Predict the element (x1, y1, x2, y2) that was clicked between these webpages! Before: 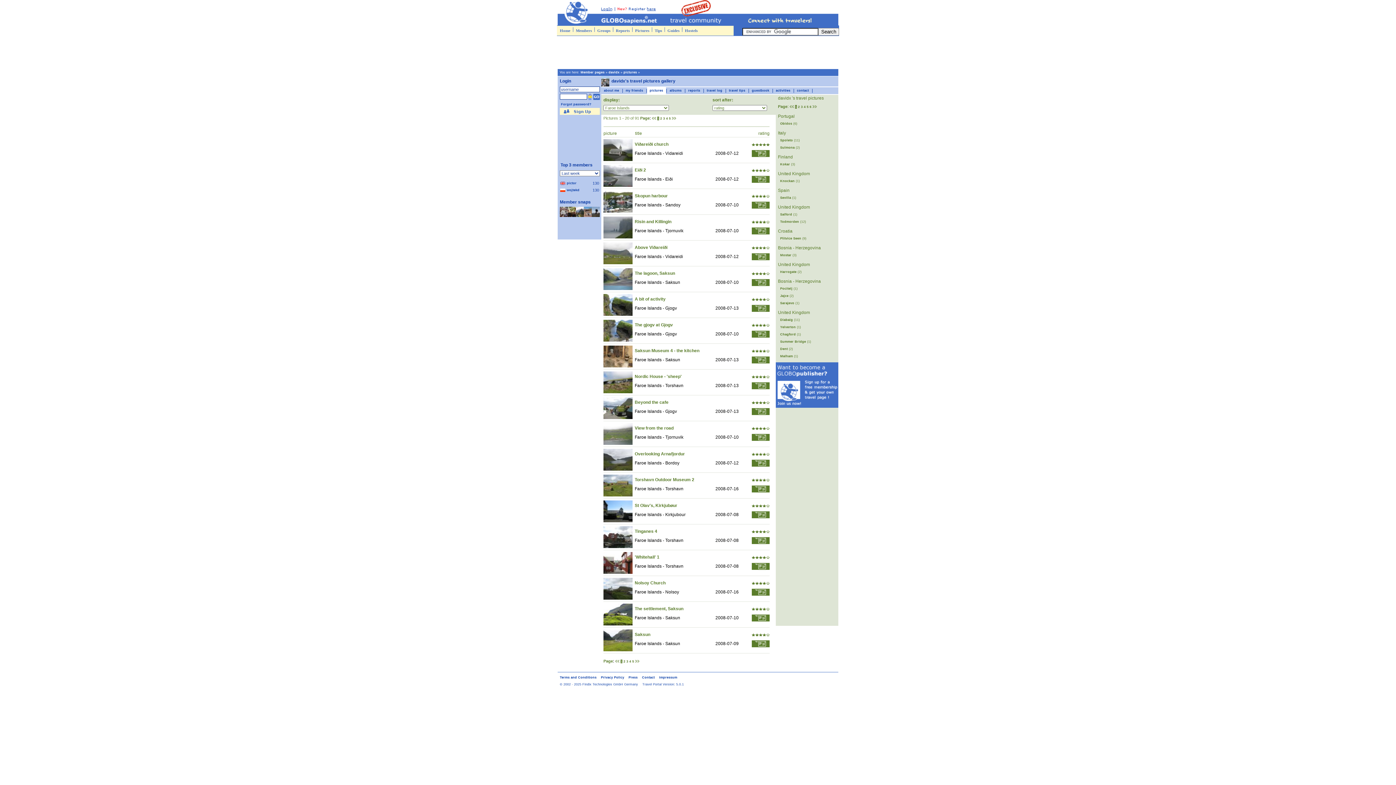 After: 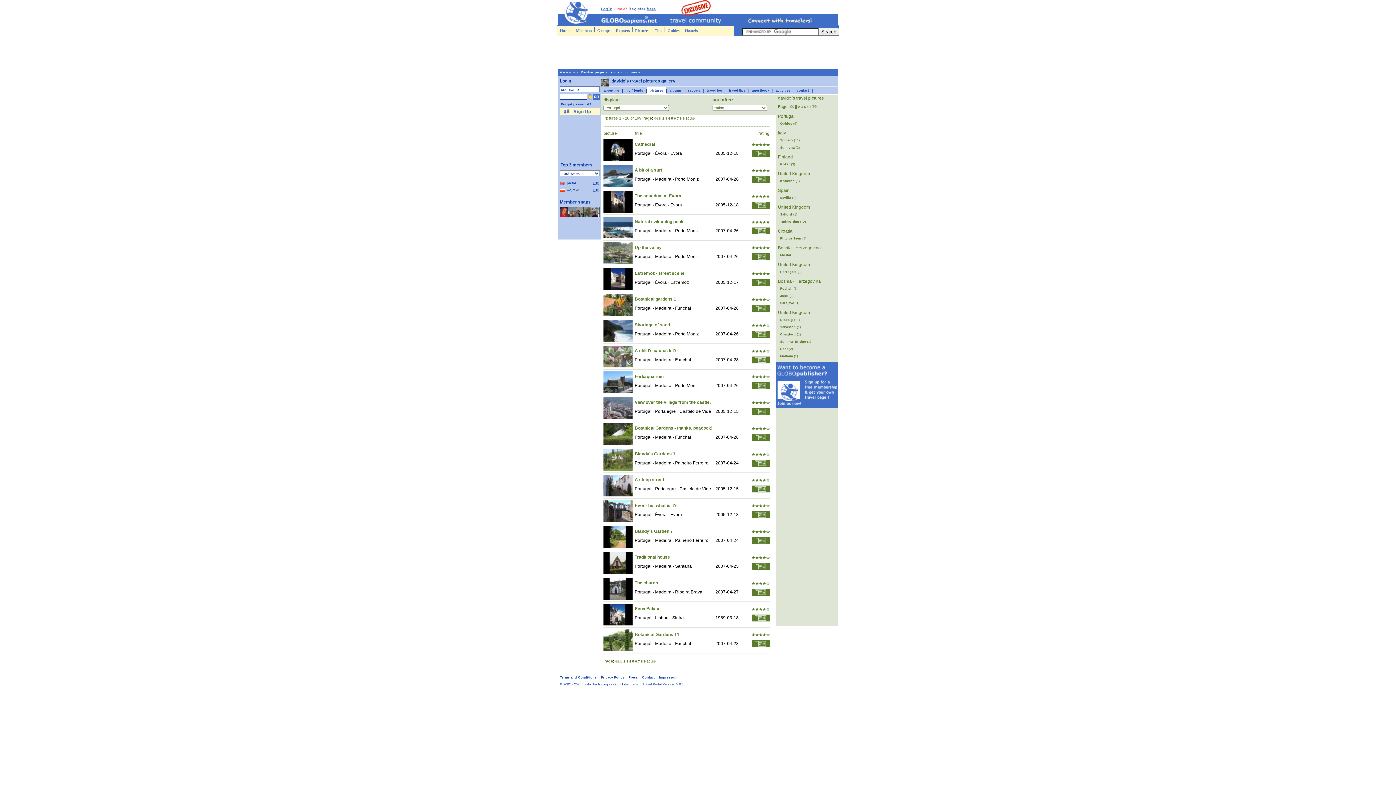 Action: label: Obidos (6) bbox: (780, 121, 797, 125)